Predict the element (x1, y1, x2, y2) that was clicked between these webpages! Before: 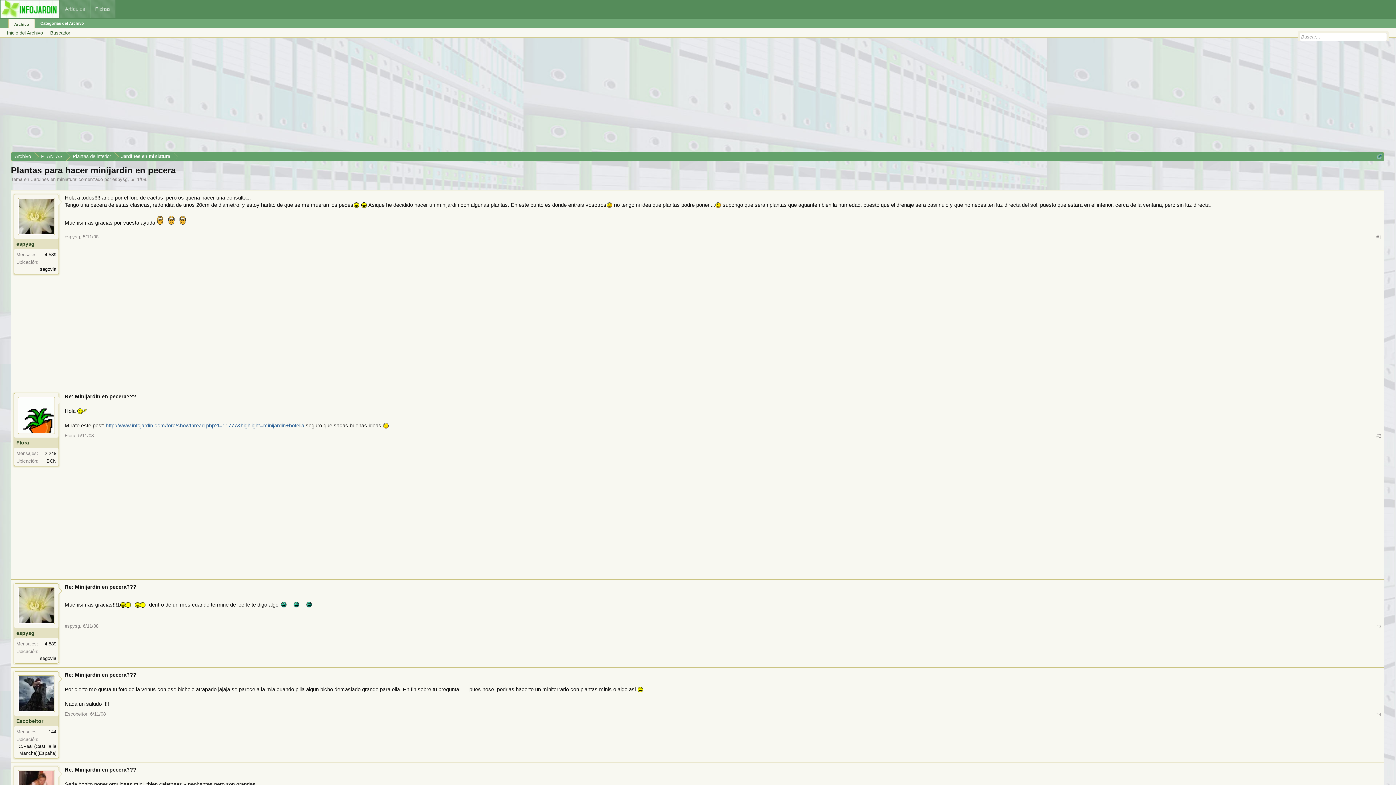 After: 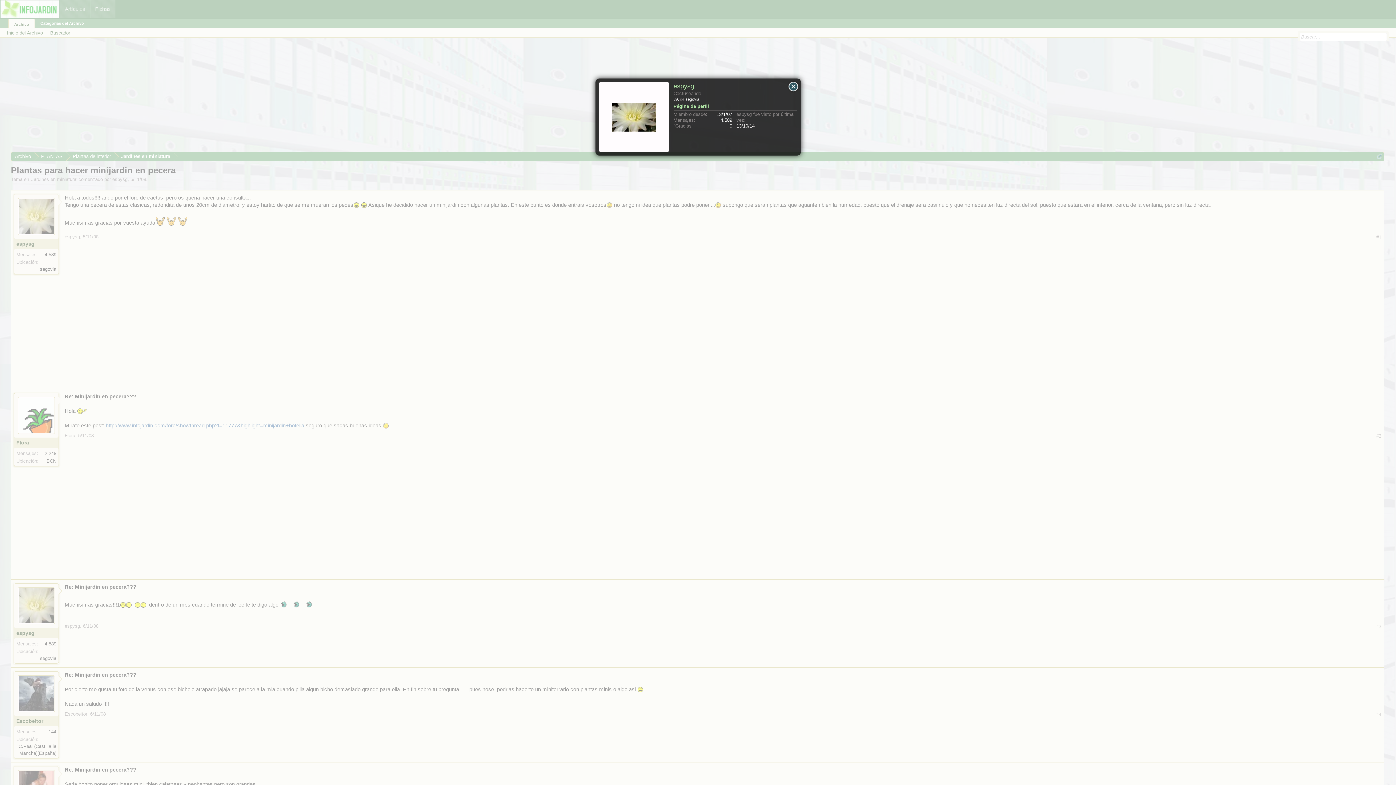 Action: bbox: (17, 587, 54, 624)